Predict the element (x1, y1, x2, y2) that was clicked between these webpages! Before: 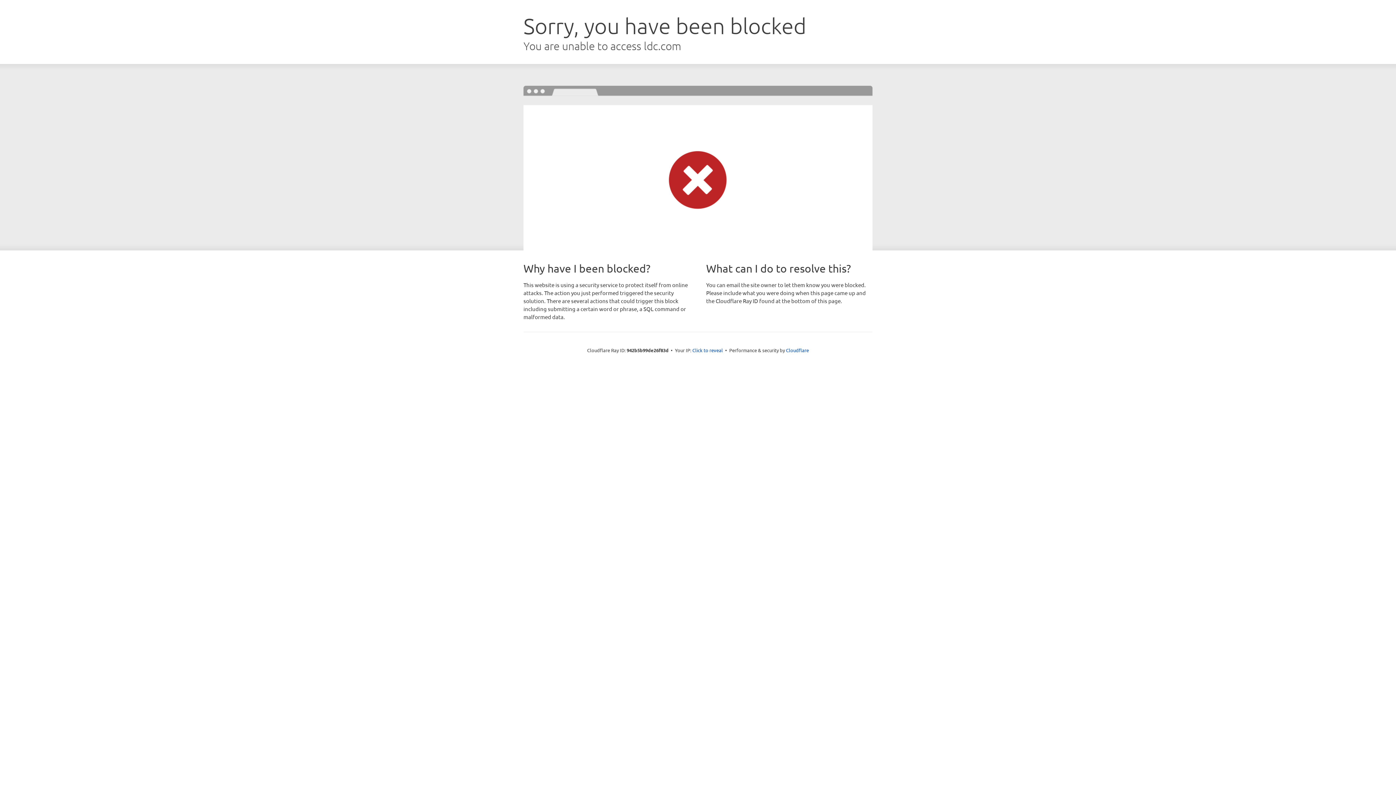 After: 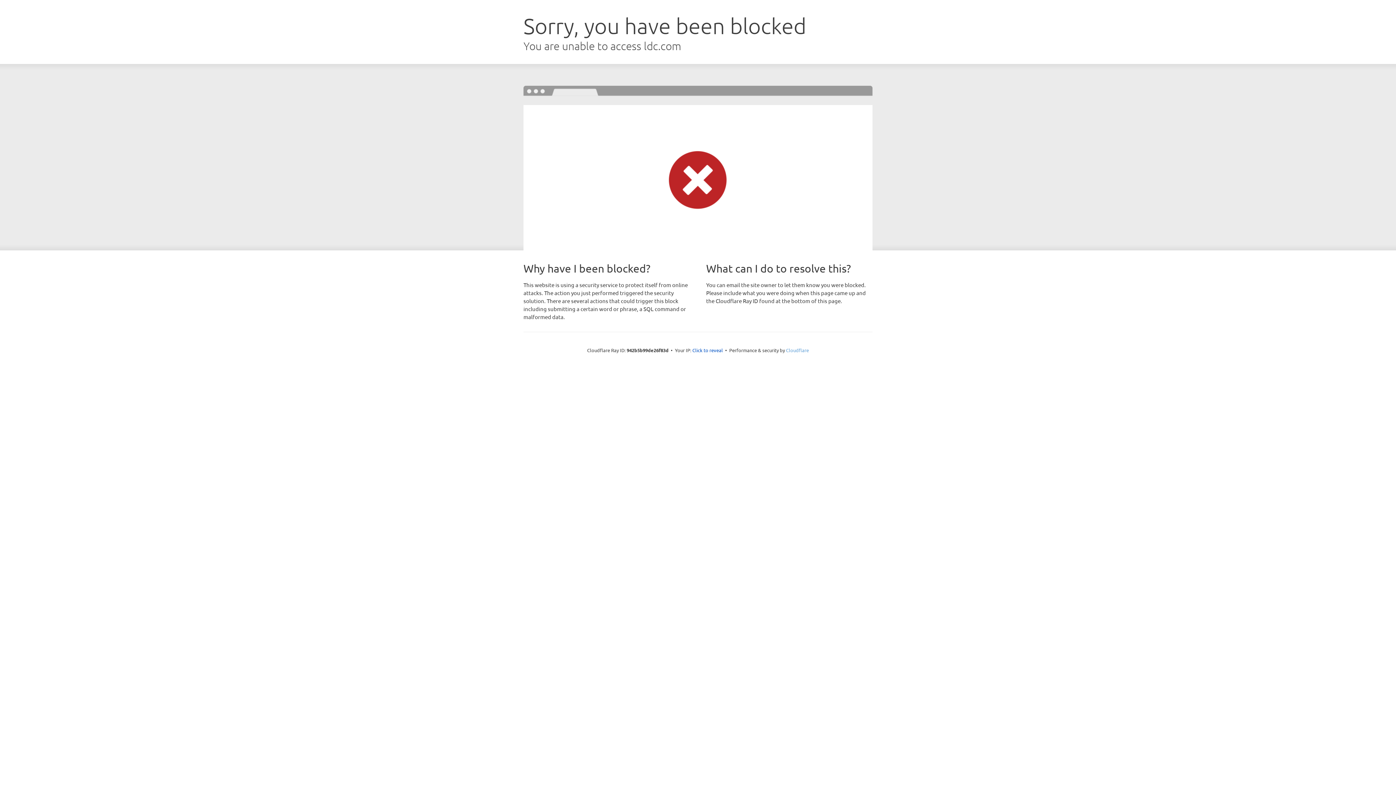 Action: bbox: (786, 347, 809, 353) label: Cloudflare